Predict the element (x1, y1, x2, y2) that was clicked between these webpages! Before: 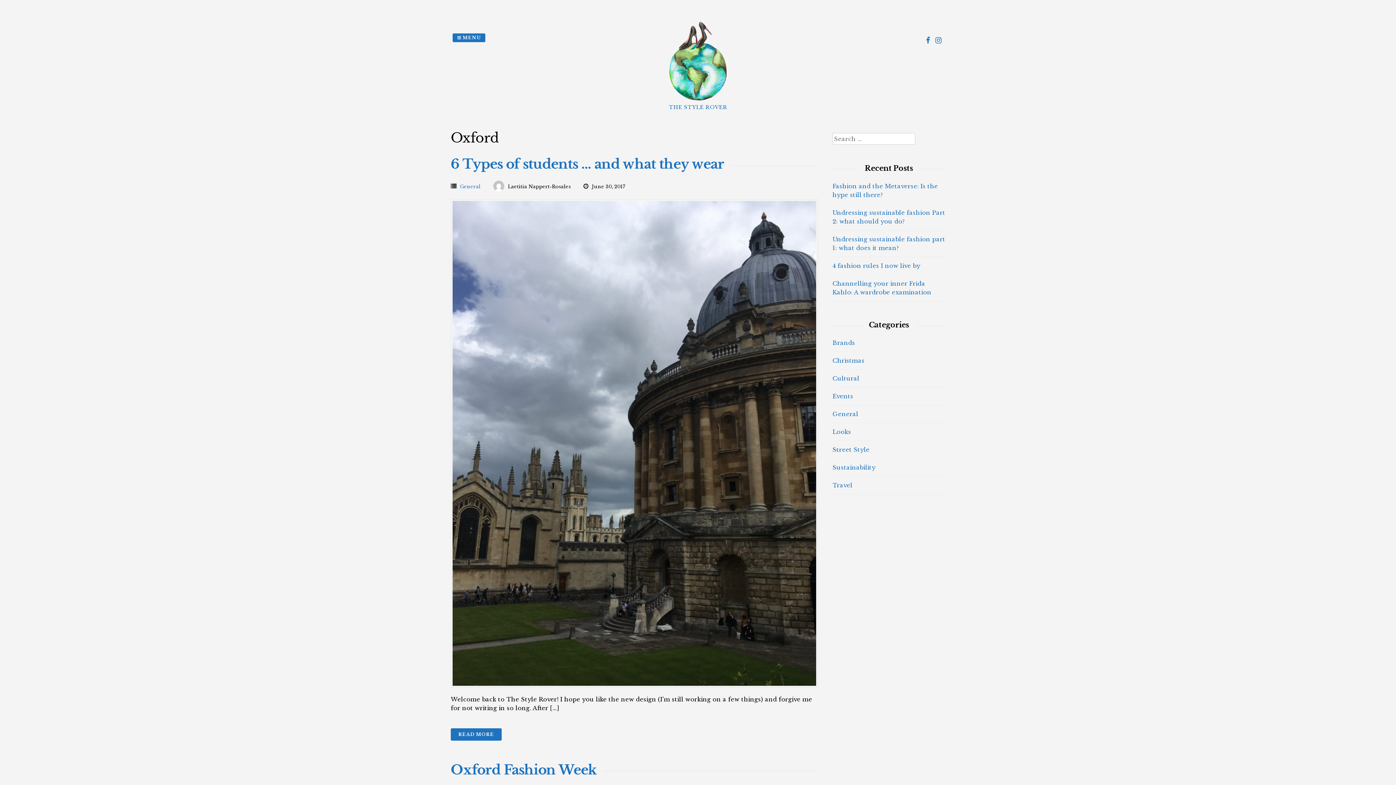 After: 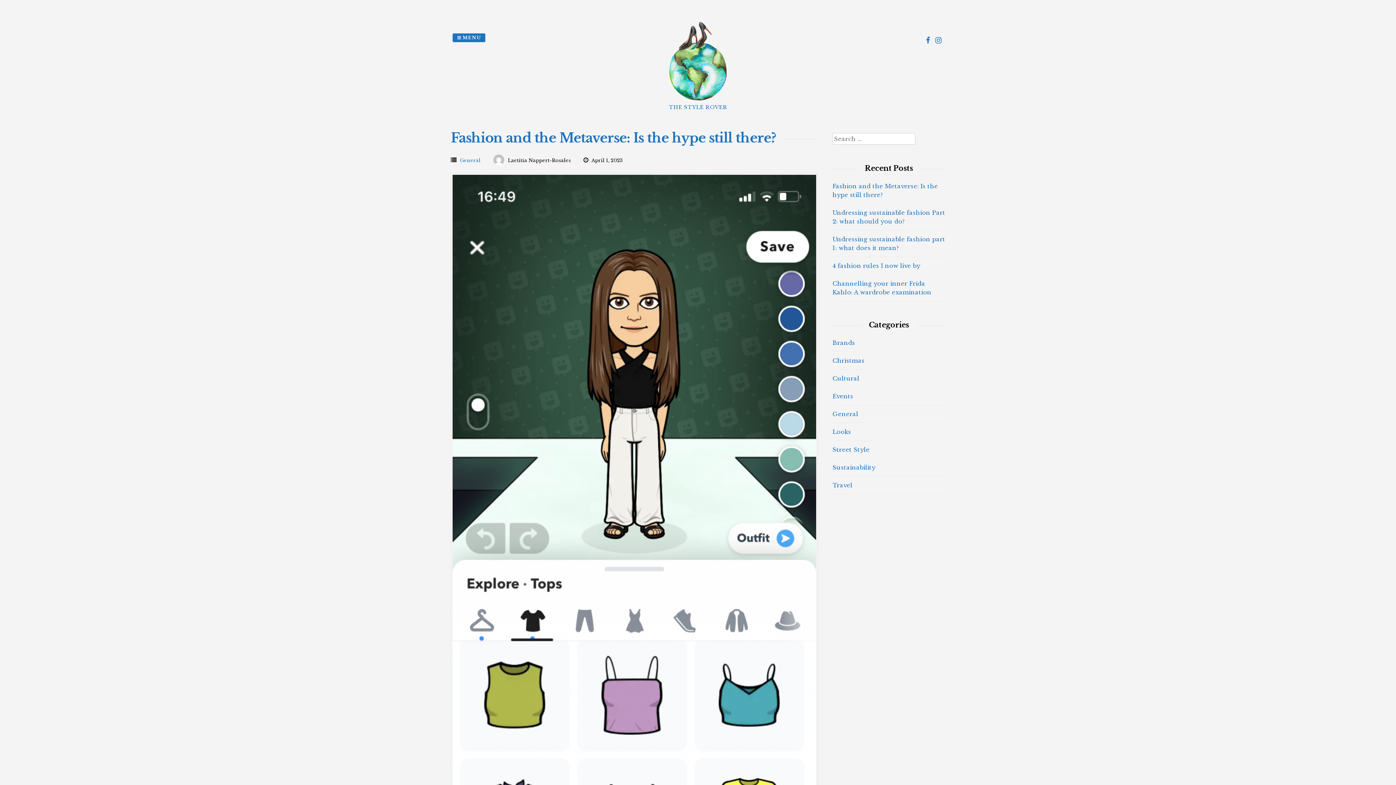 Action: bbox: (666, 95, 730, 103)